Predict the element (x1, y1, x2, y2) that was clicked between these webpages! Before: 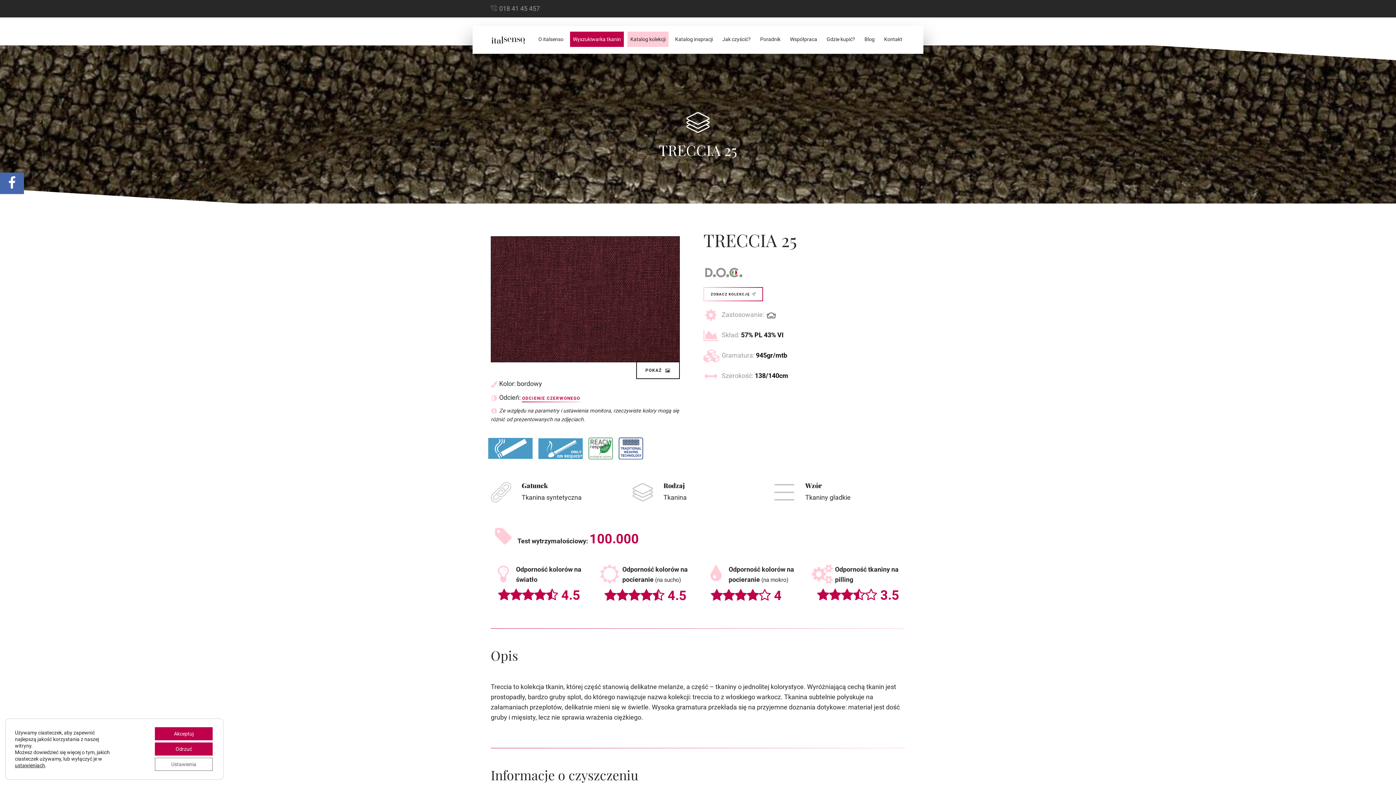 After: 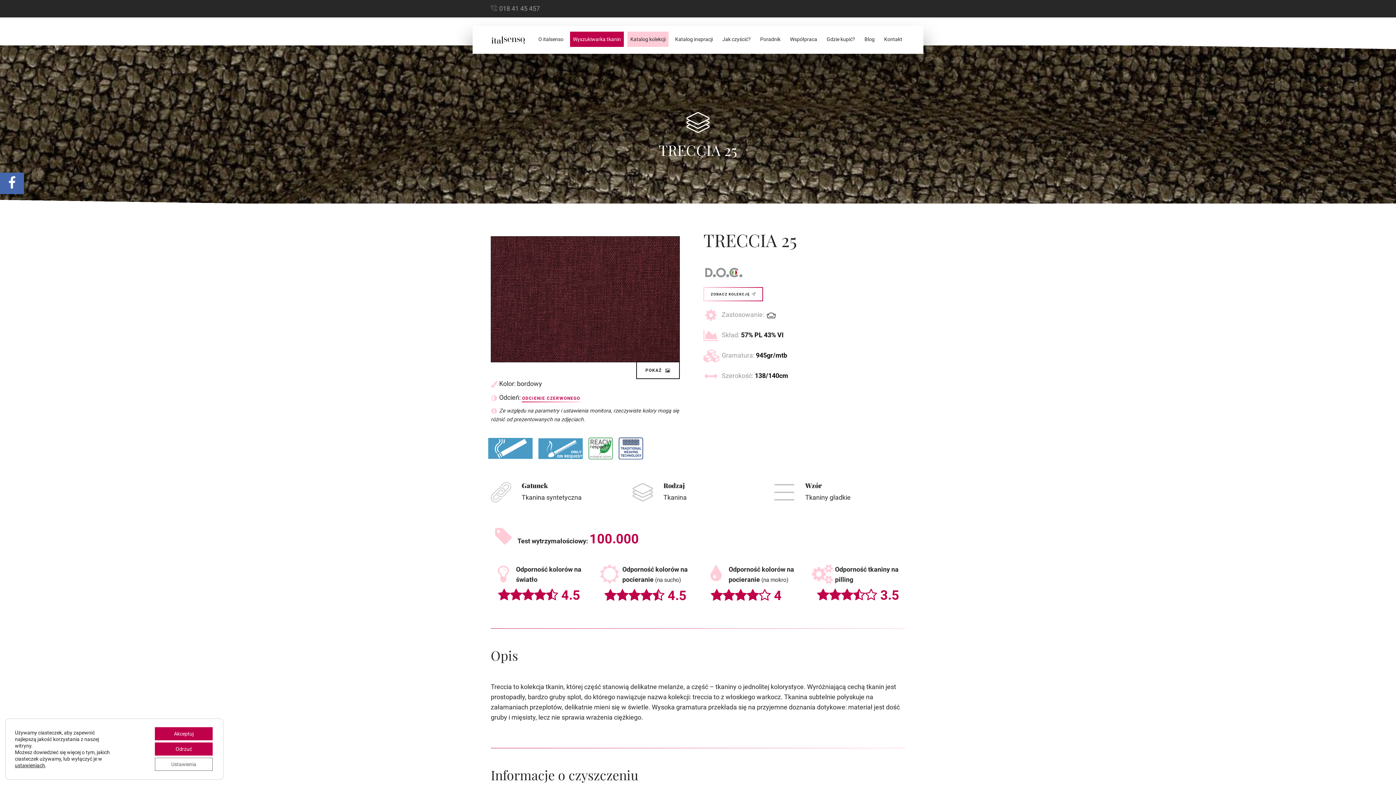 Action: label: 018 41 45 457 bbox: (499, 4, 540, 12)